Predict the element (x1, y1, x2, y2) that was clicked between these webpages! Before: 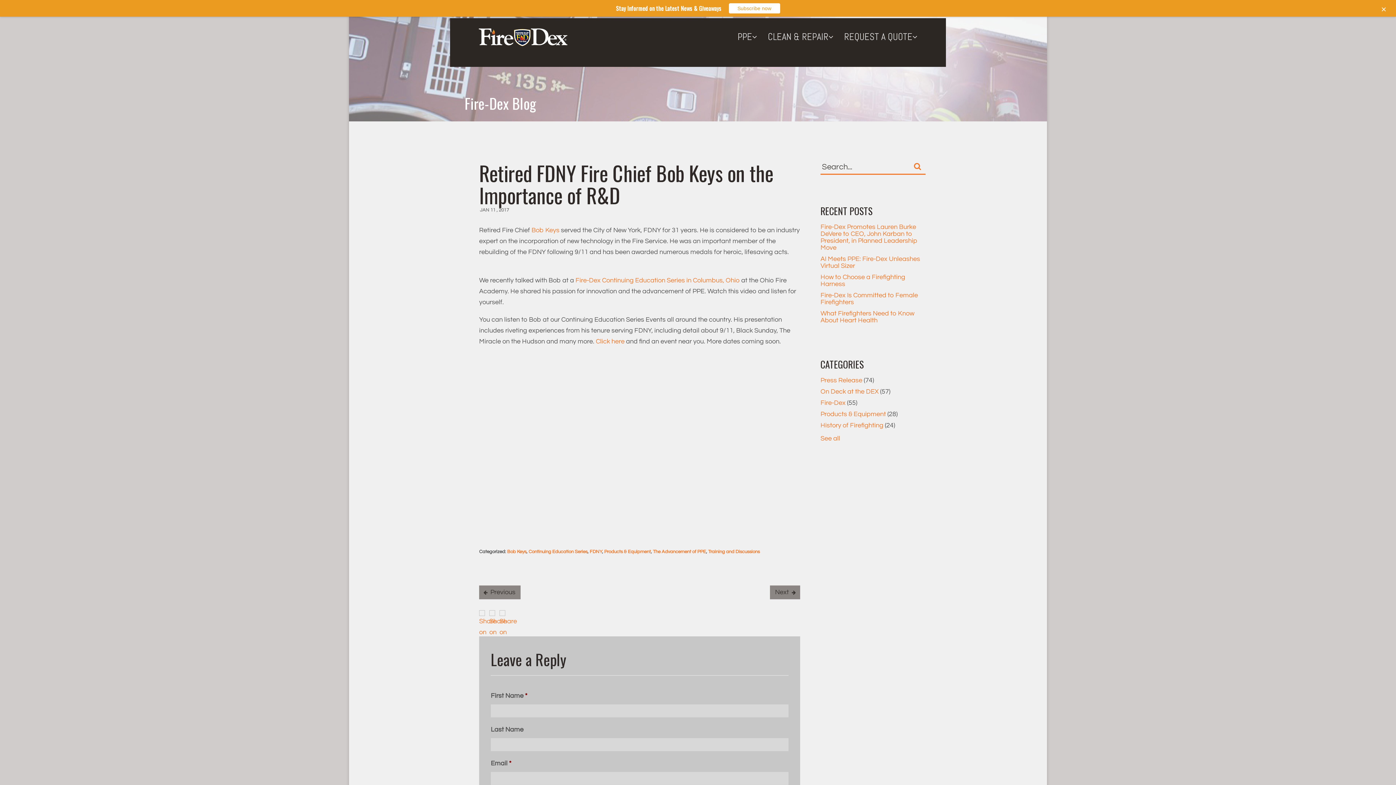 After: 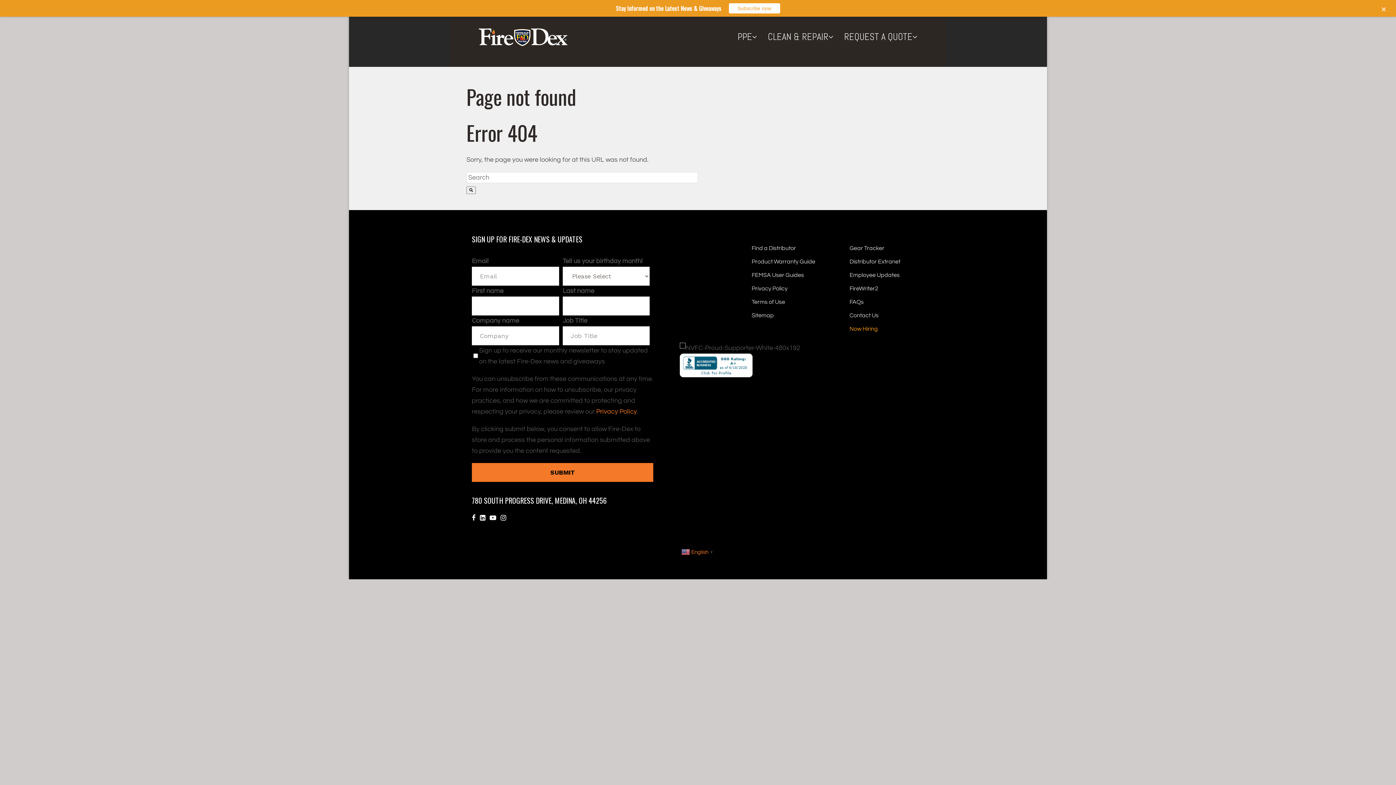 Action: label: 2017 bbox: (498, 207, 509, 212)